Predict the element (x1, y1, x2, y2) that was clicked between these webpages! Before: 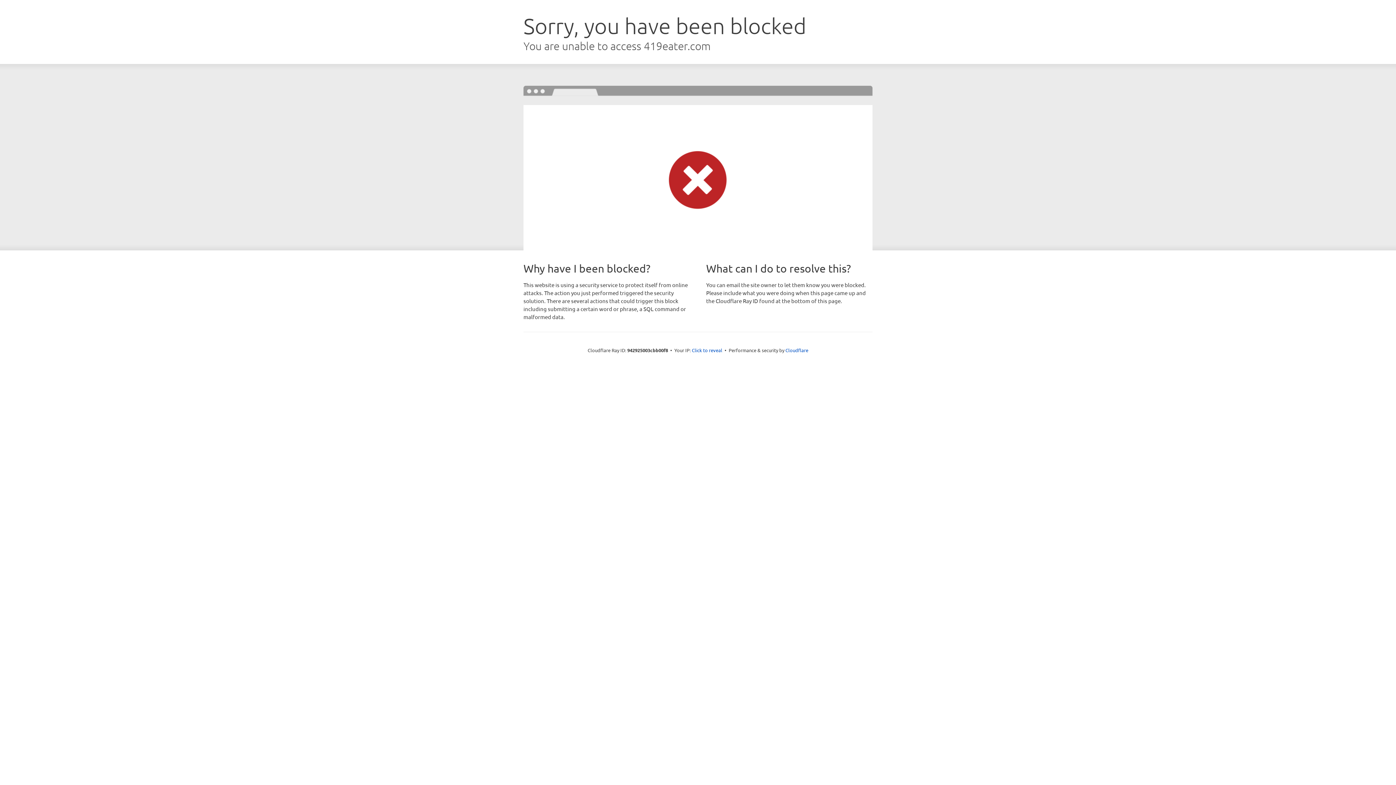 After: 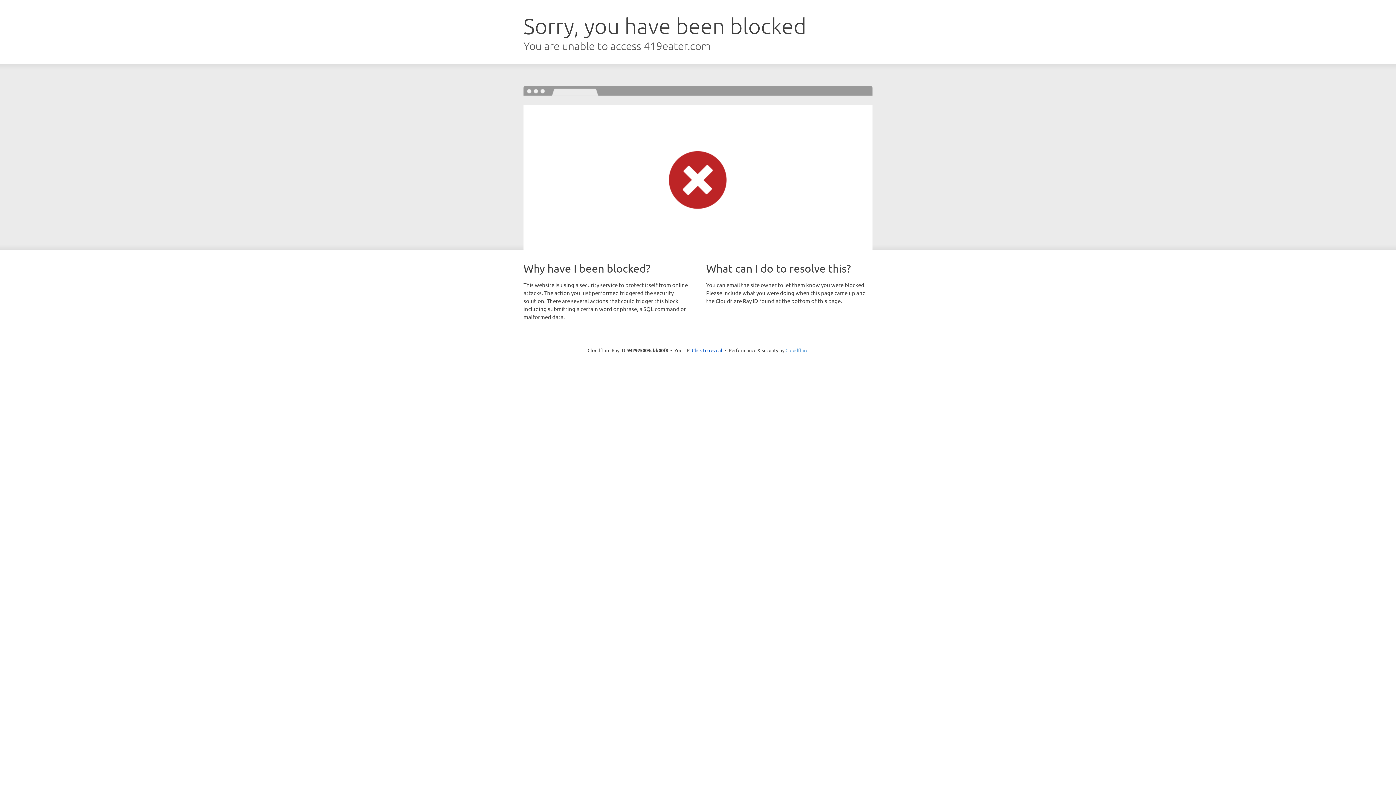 Action: bbox: (785, 347, 808, 353) label: Cloudflare